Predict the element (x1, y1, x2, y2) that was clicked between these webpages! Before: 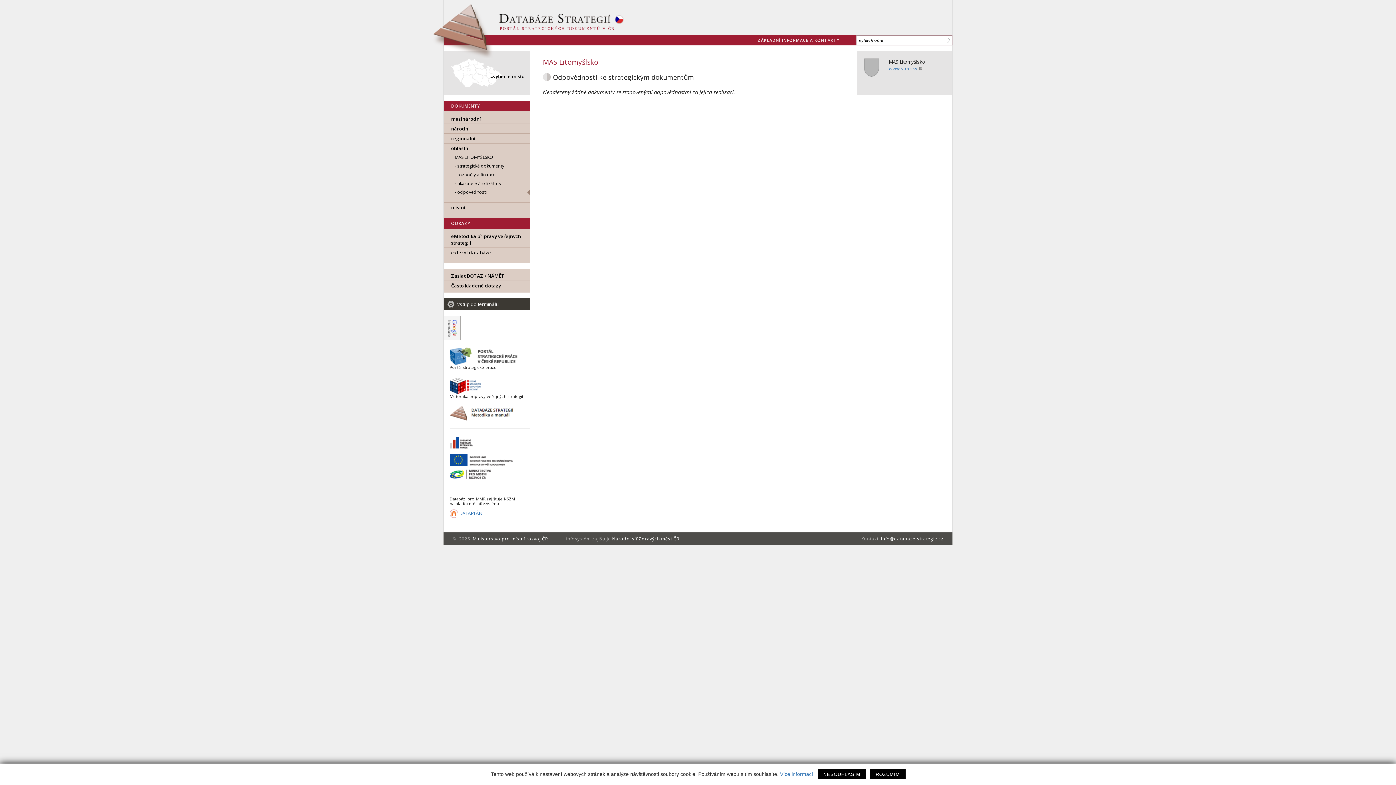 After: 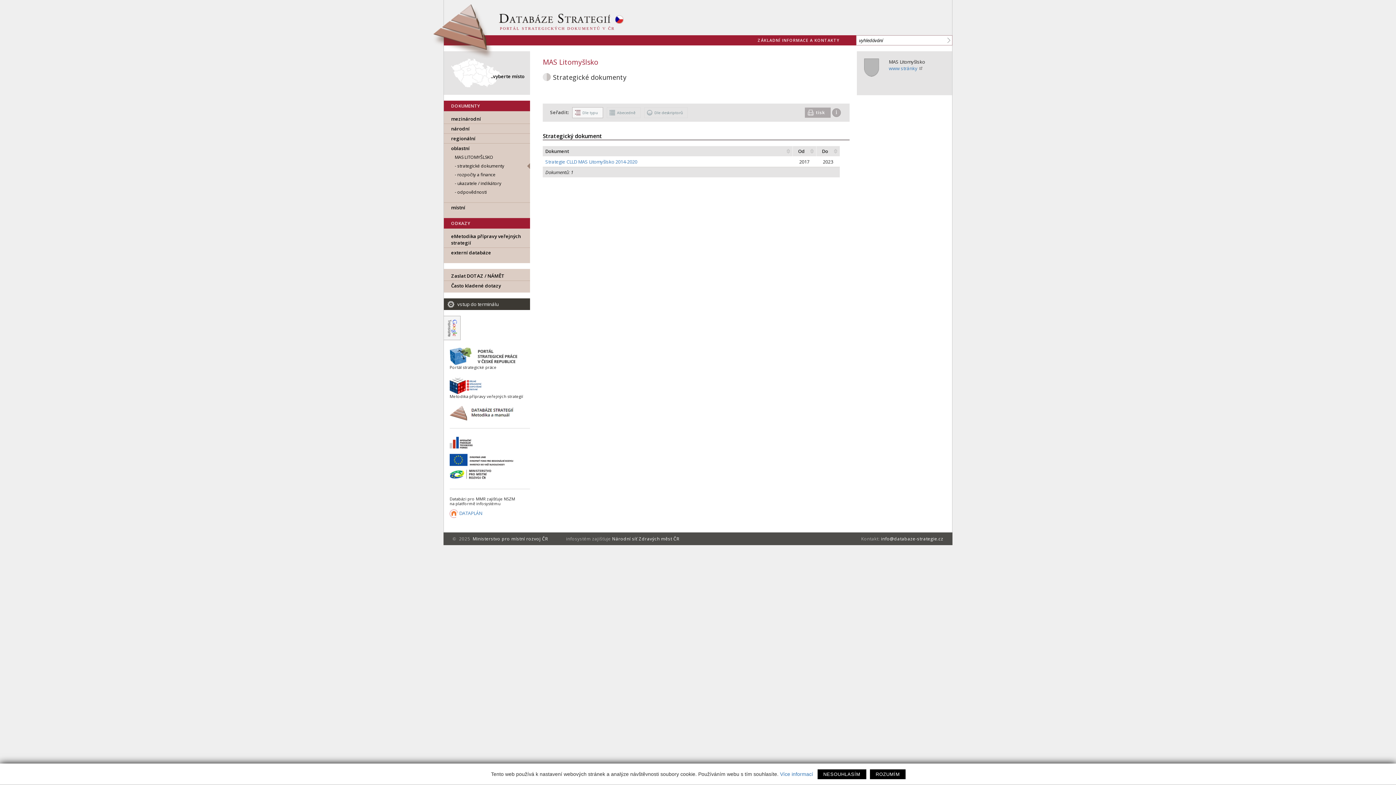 Action: bbox: (444, 153, 530, 161) label: MAS LITOMYŠLSKO